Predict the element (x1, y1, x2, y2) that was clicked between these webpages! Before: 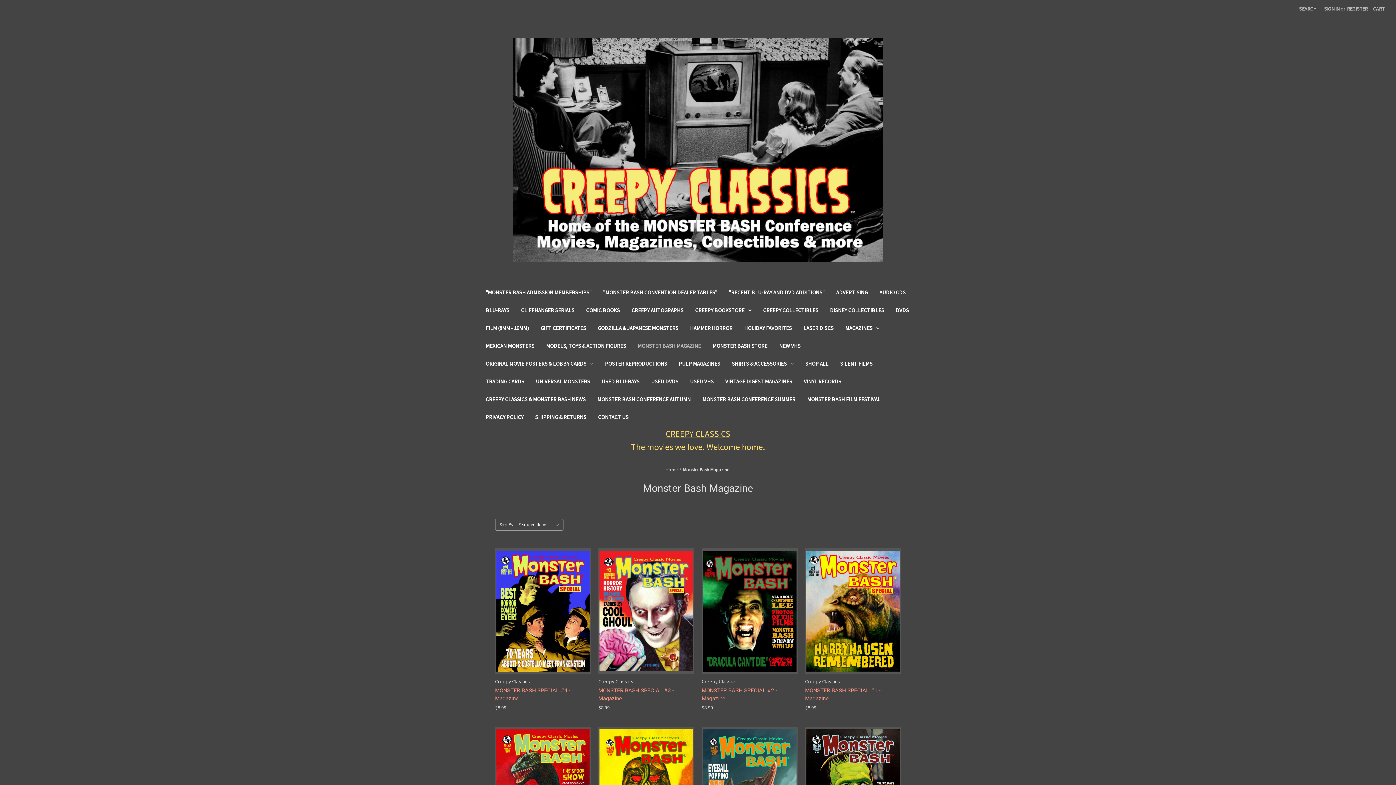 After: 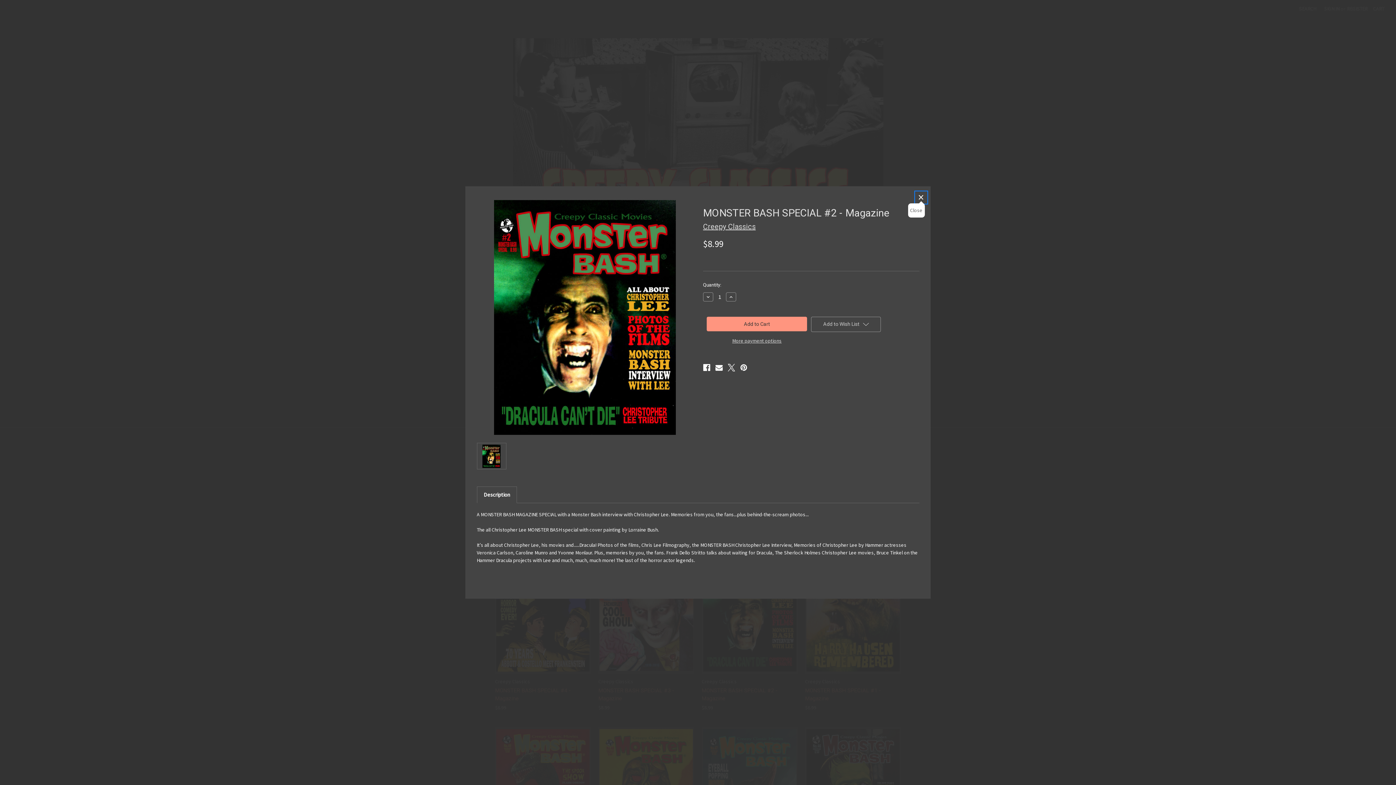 Action: label: Quick view bbox: (730, 599, 768, 610)